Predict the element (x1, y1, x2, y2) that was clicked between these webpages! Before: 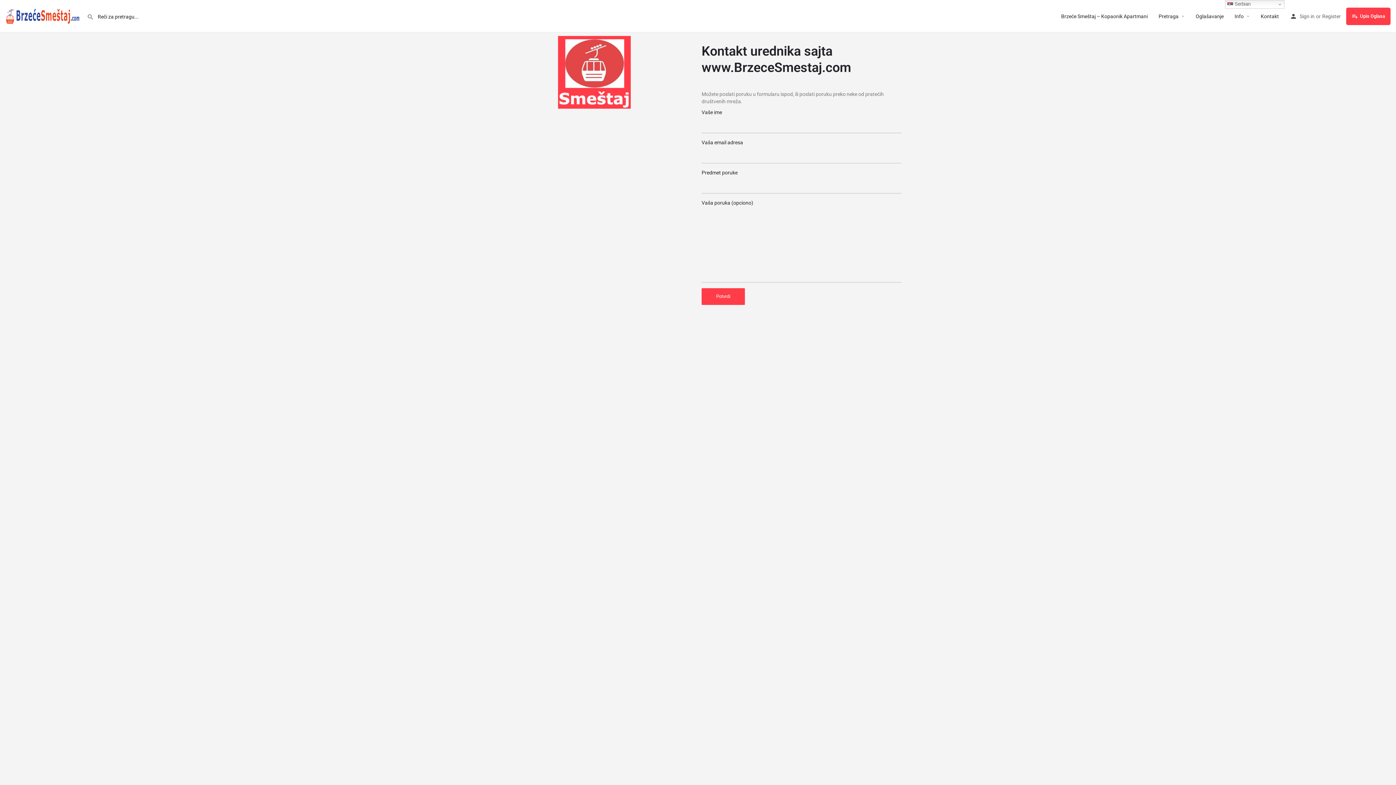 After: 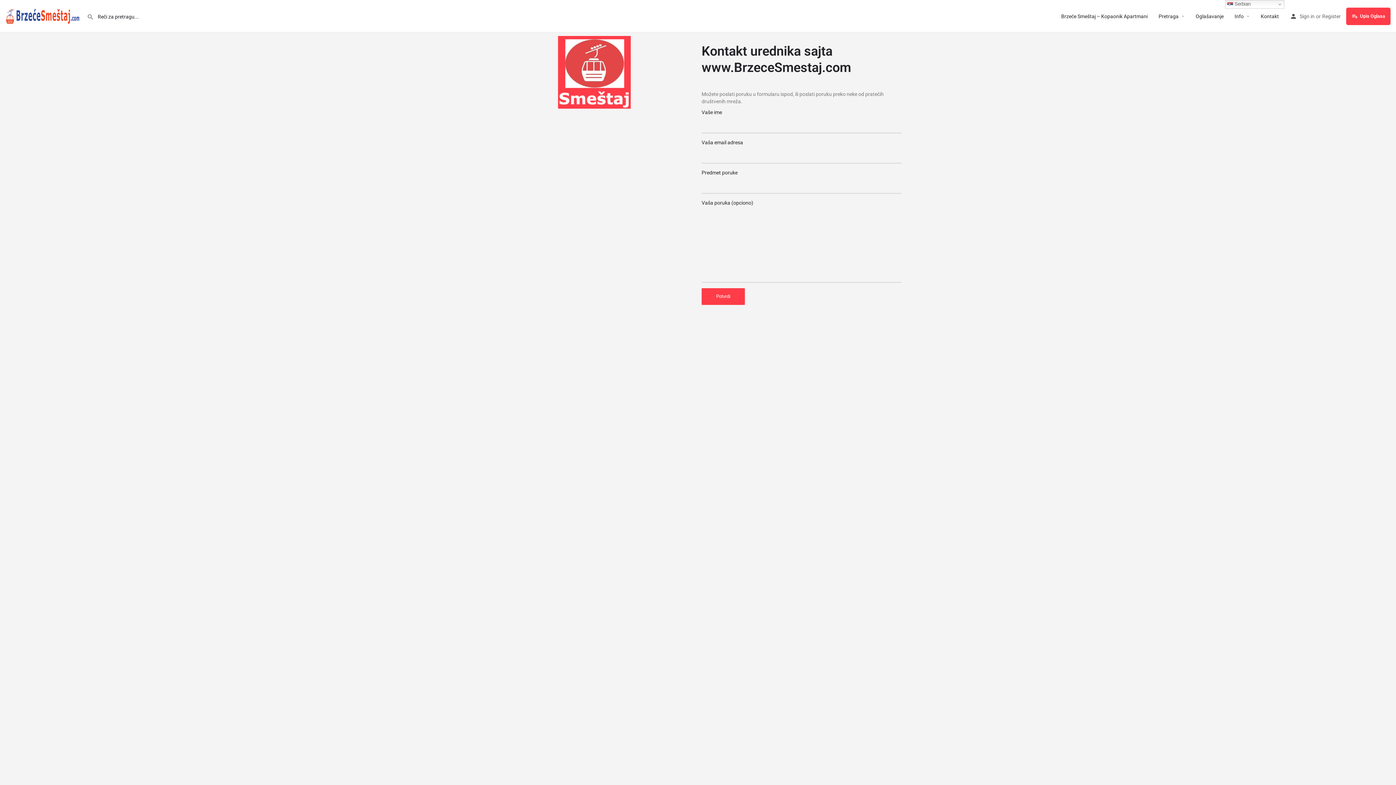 Action: label: Kontakt bbox: (1261, 12, 1279, 19)